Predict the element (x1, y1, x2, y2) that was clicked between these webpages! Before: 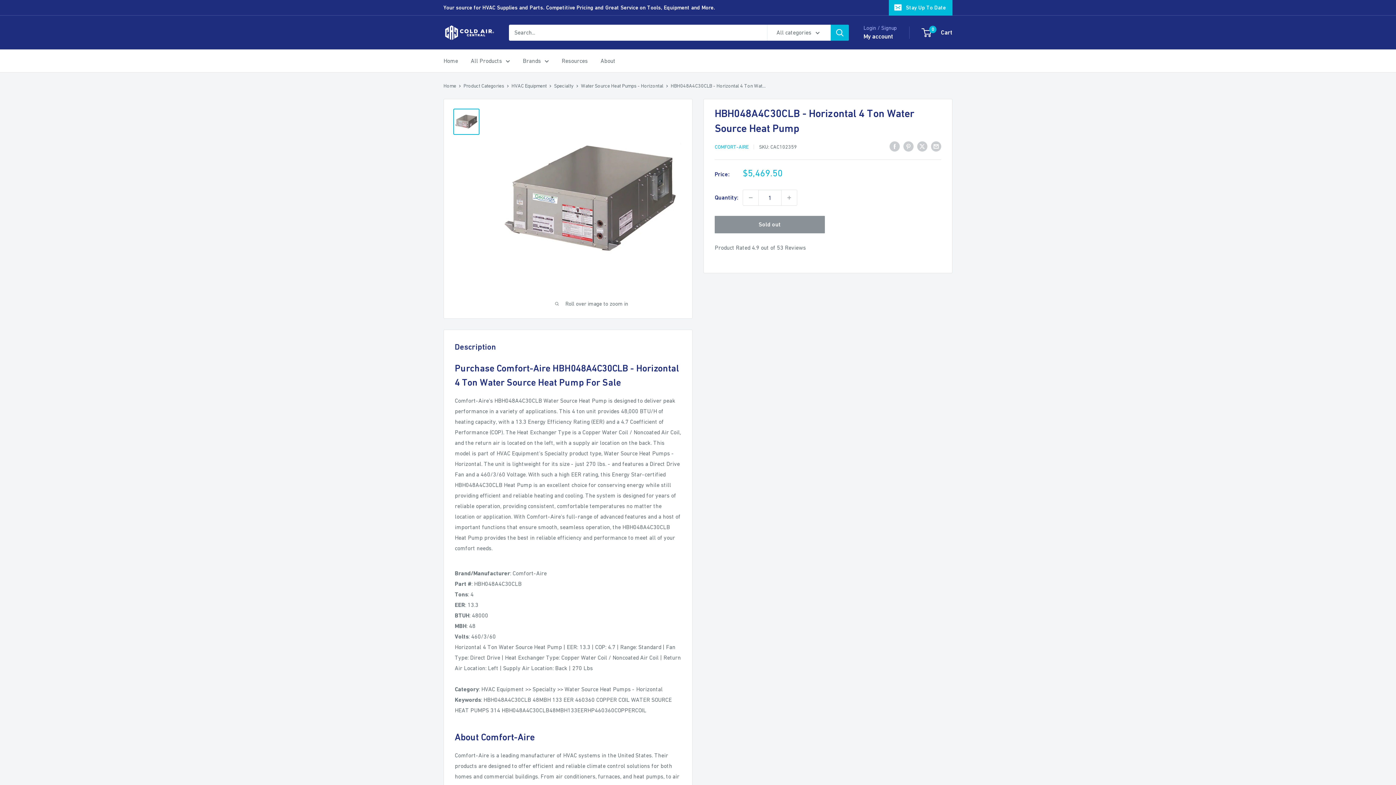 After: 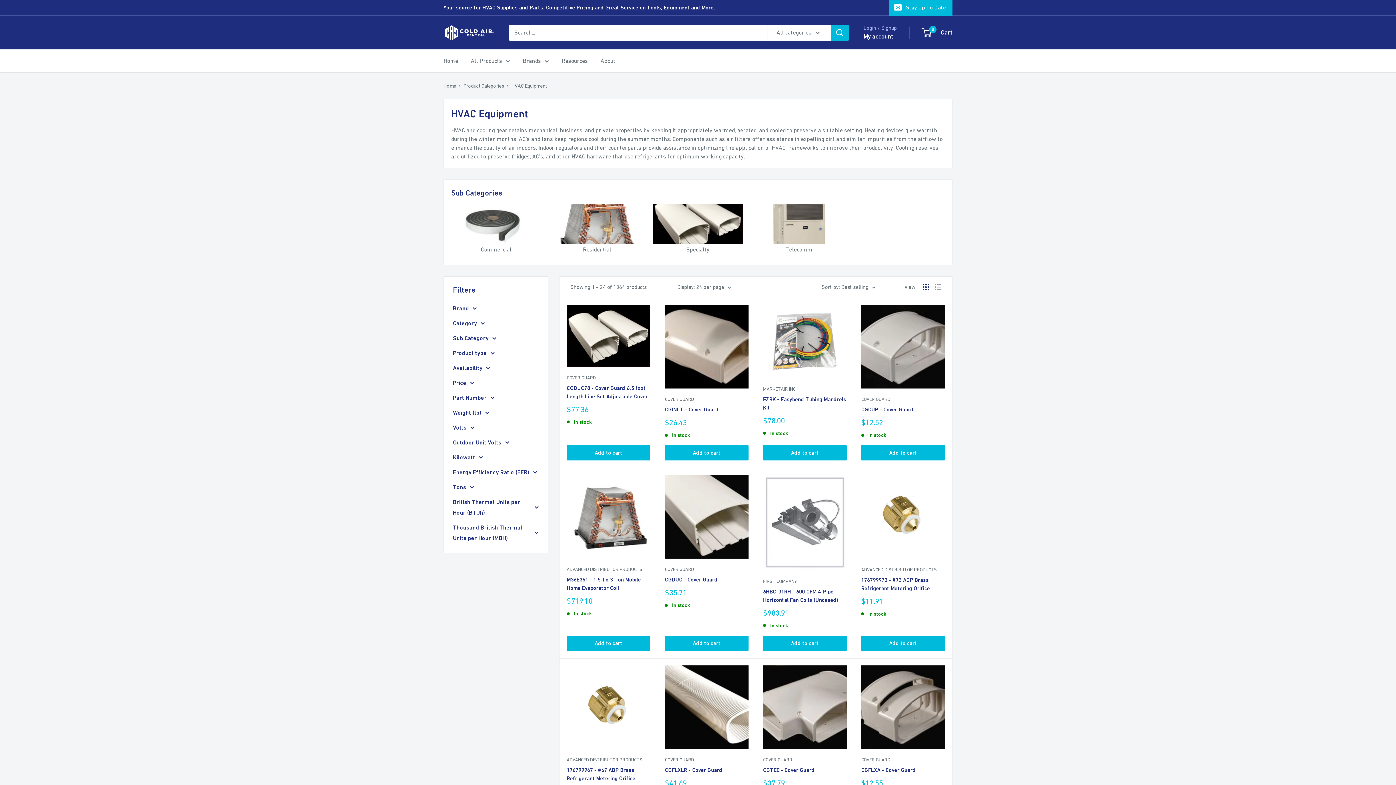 Action: bbox: (511, 82, 546, 88) label: HVAC Equipment